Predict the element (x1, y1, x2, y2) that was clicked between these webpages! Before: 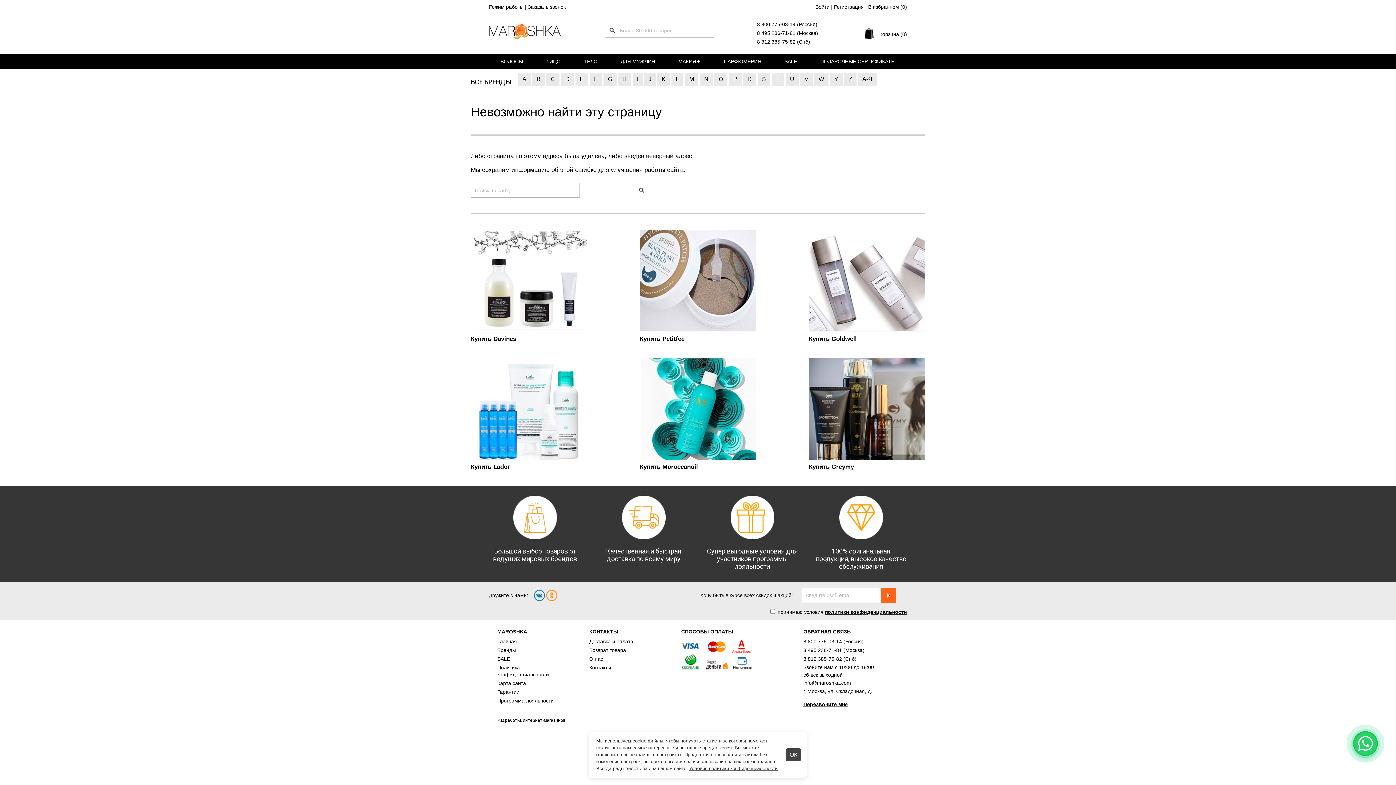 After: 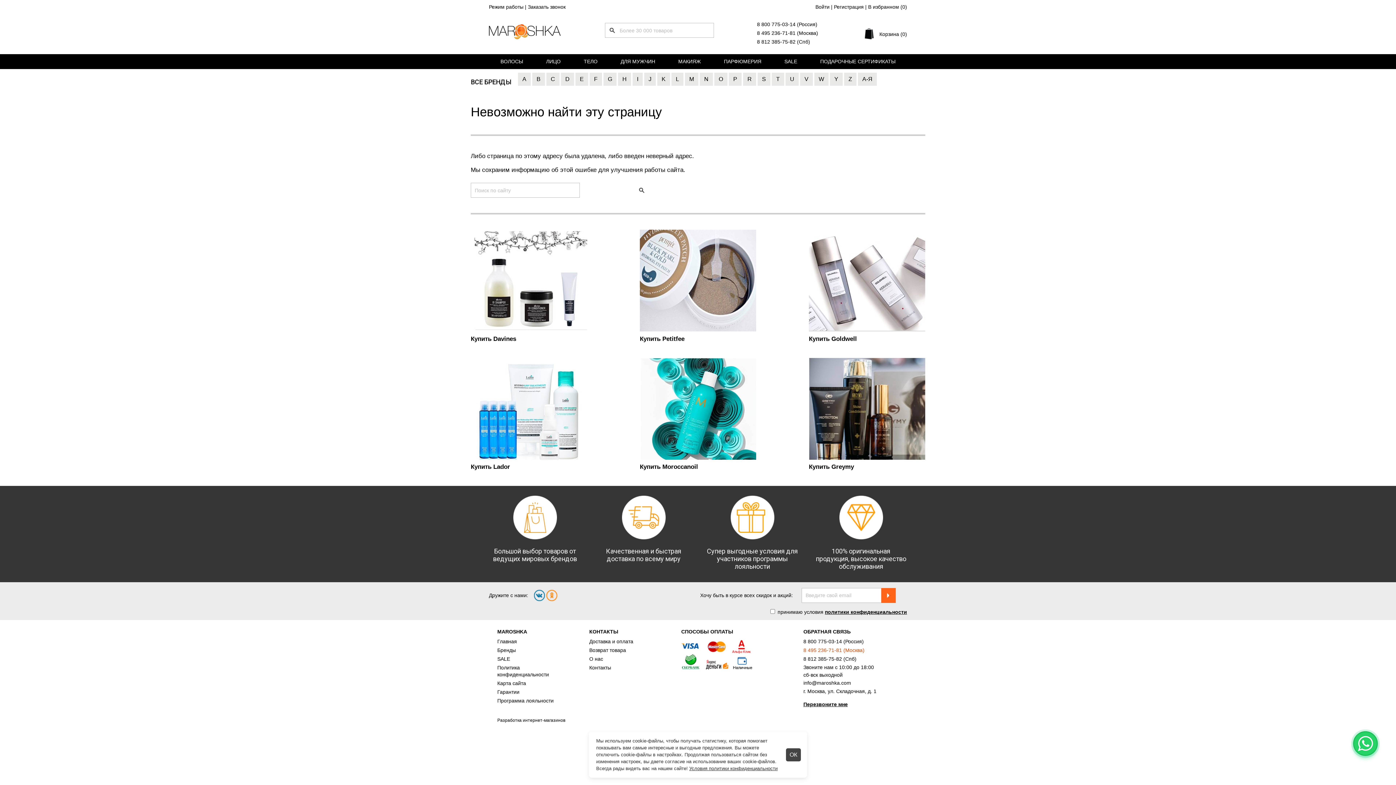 Action: bbox: (803, 647, 864, 653) label: 8 495 236-71-81 (Москва)